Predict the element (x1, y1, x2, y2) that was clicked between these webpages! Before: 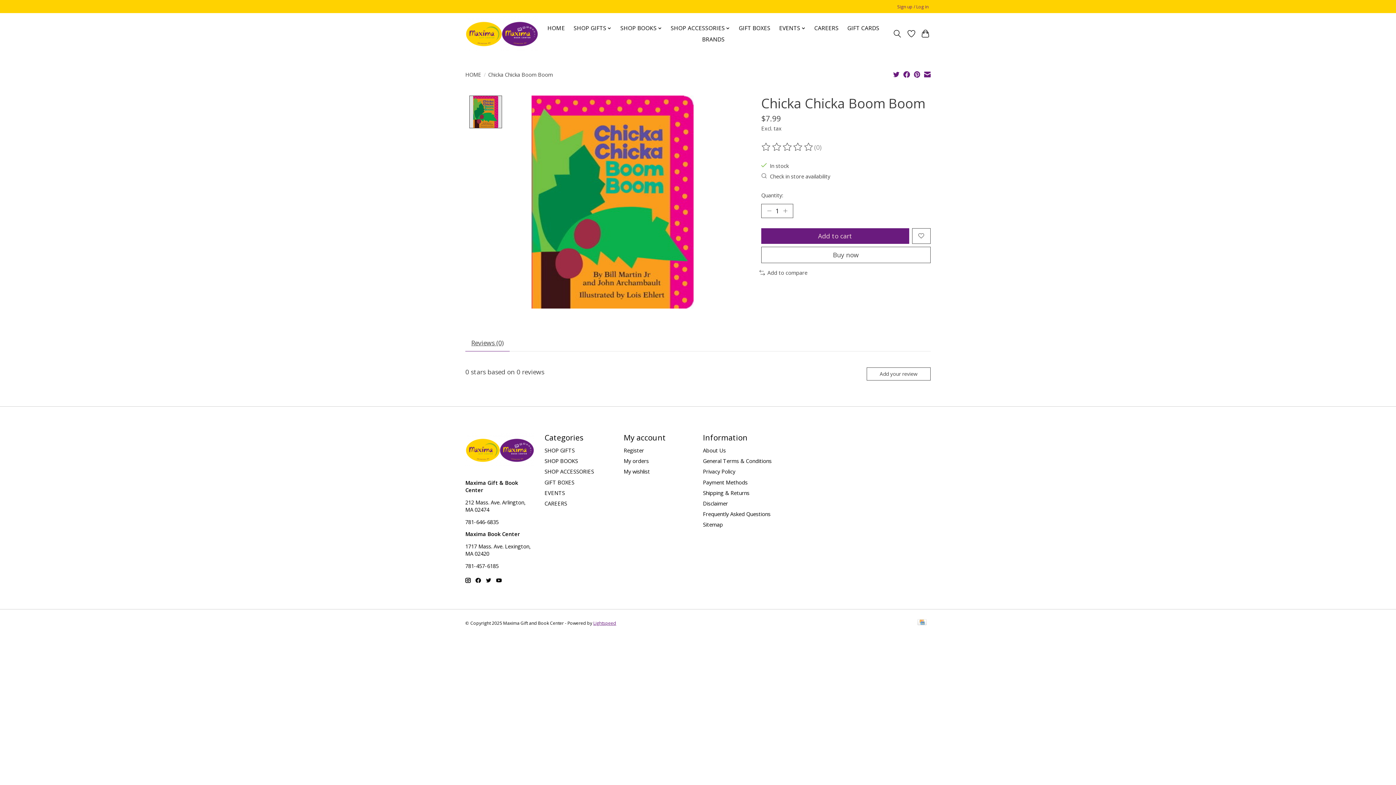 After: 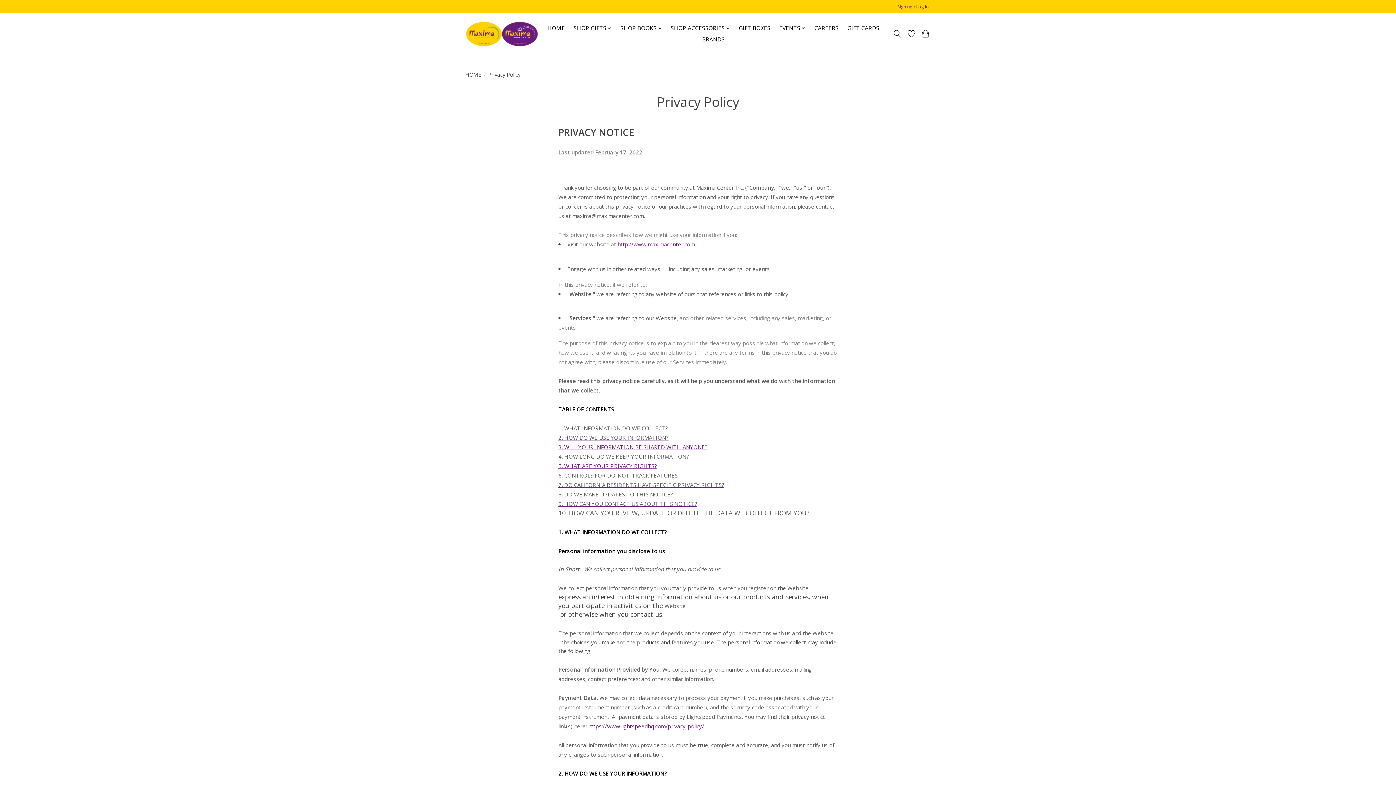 Action: label: Privacy Policy bbox: (703, 468, 735, 475)